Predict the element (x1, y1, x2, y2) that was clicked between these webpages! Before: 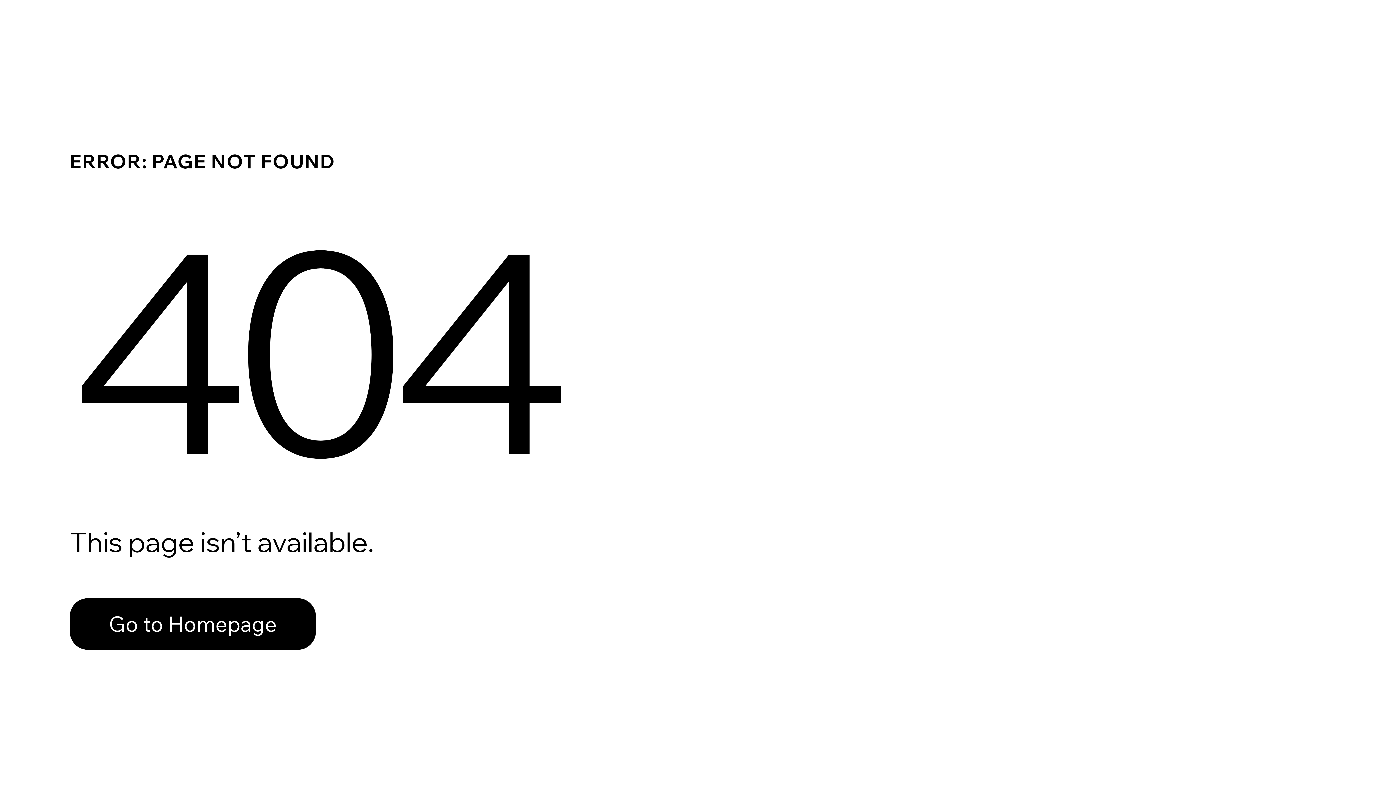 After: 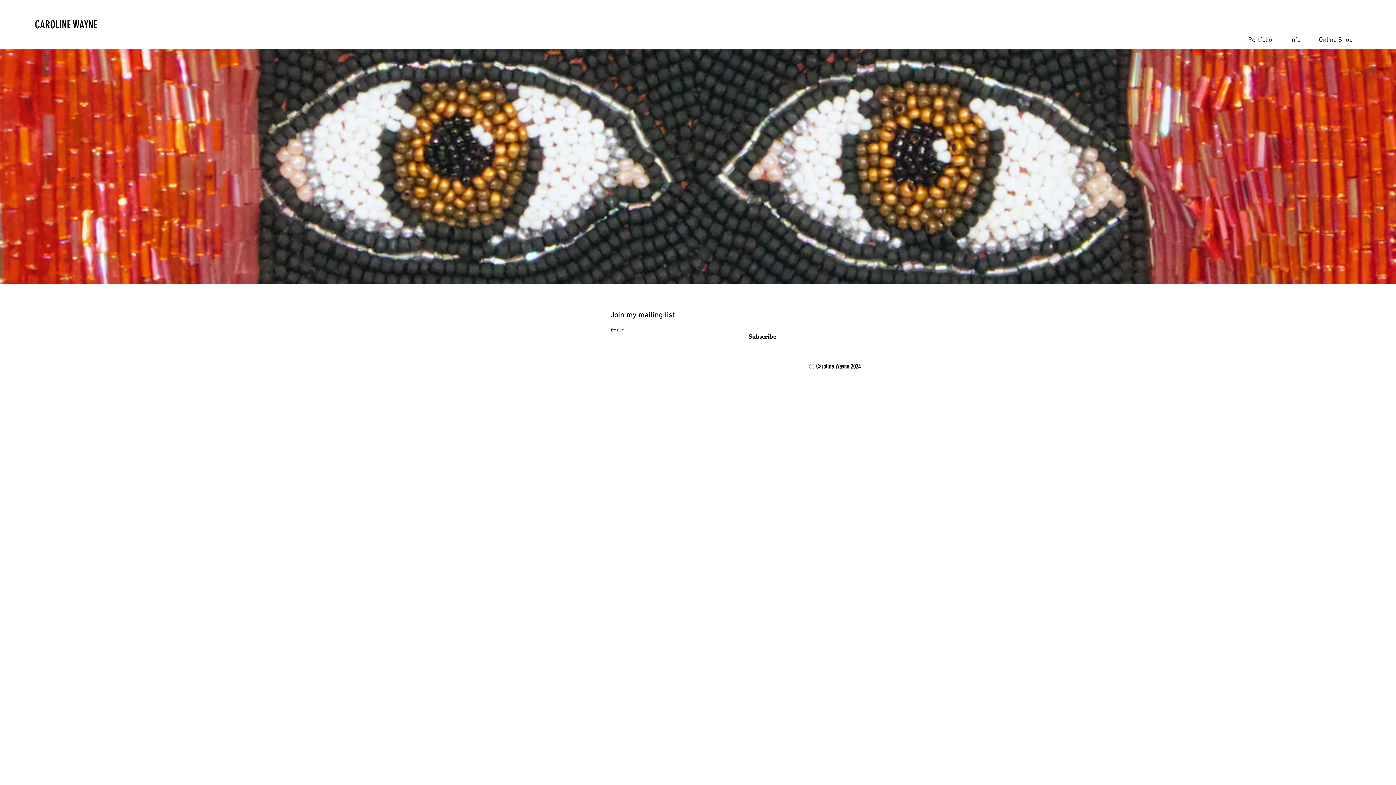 Action: bbox: (69, 582, 768, 659) label: Go to Homepage